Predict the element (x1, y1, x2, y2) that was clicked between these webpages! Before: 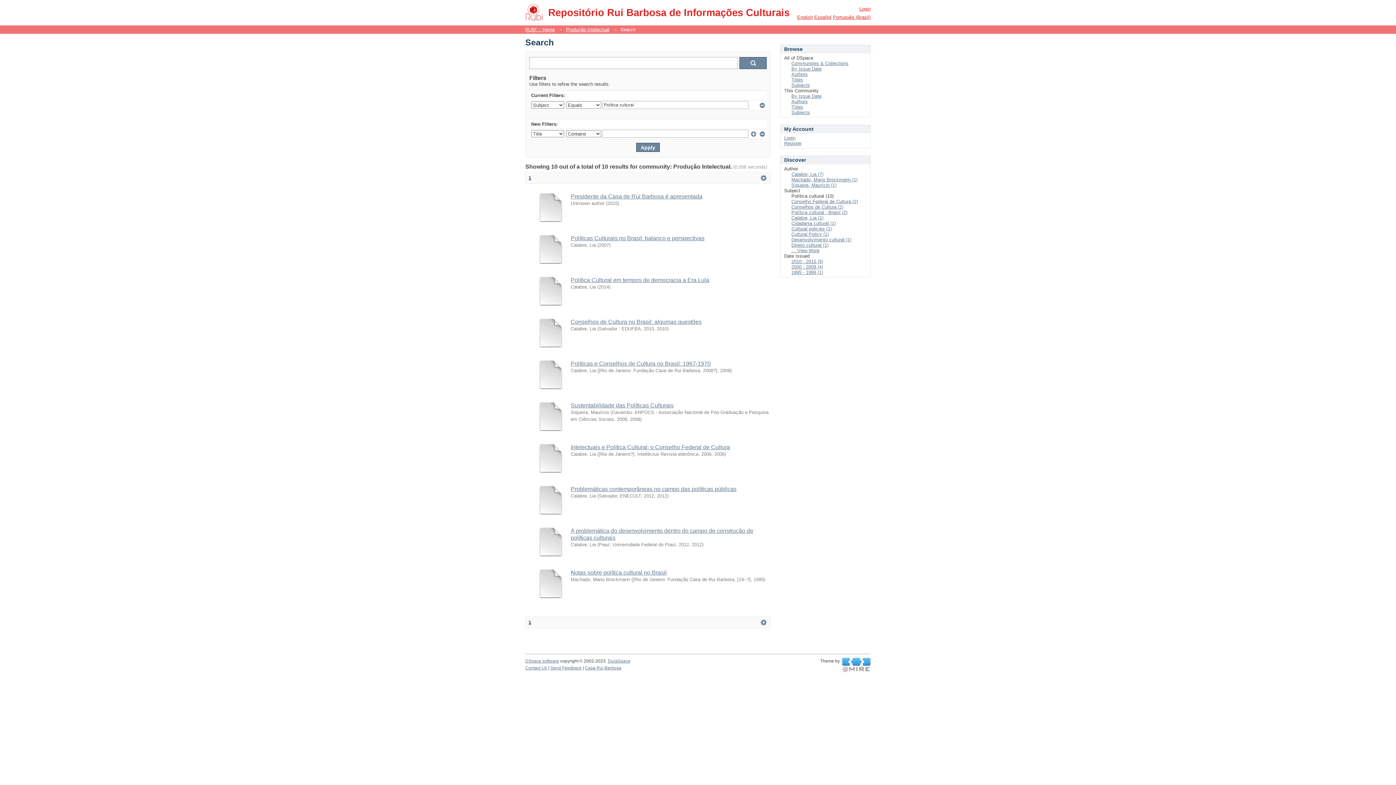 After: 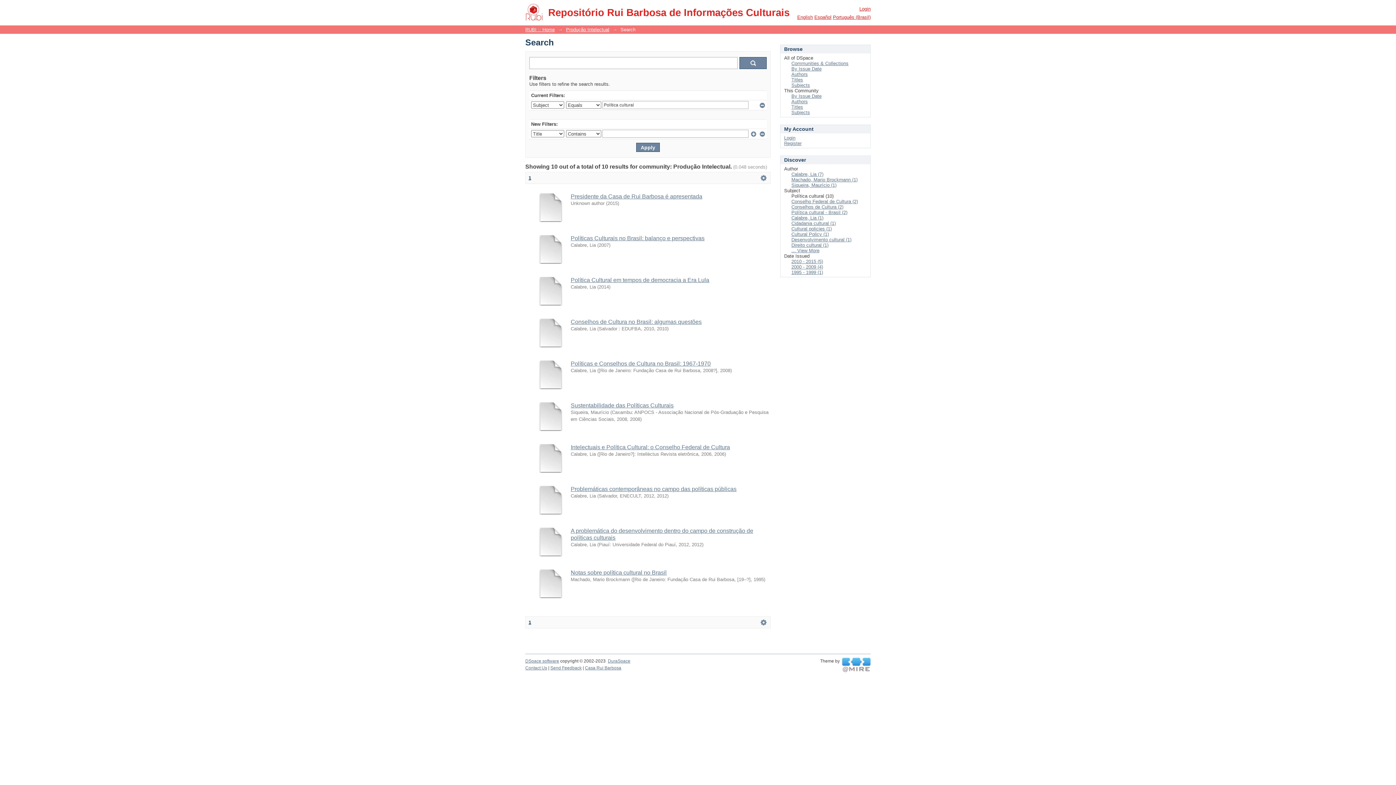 Action: bbox: (528, 620, 531, 625) label: 1